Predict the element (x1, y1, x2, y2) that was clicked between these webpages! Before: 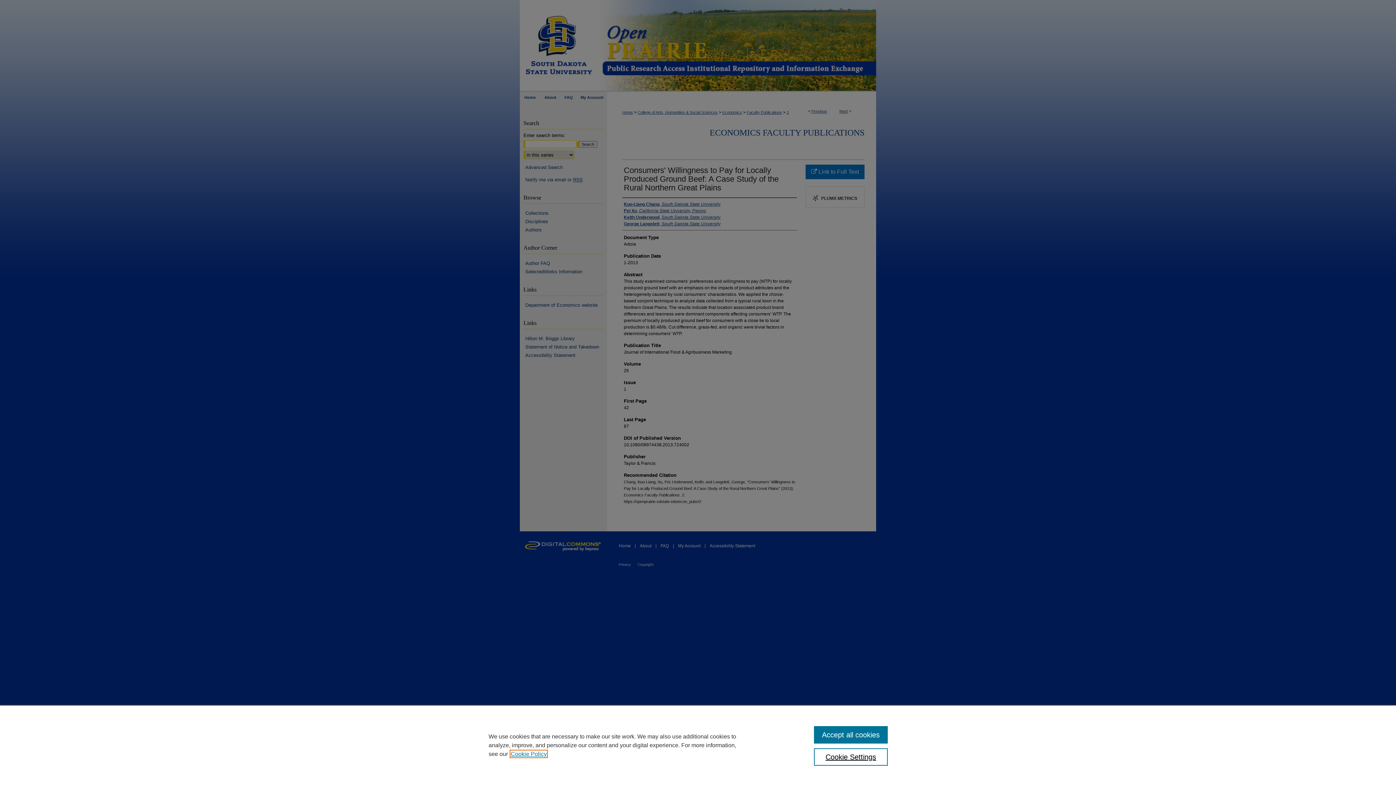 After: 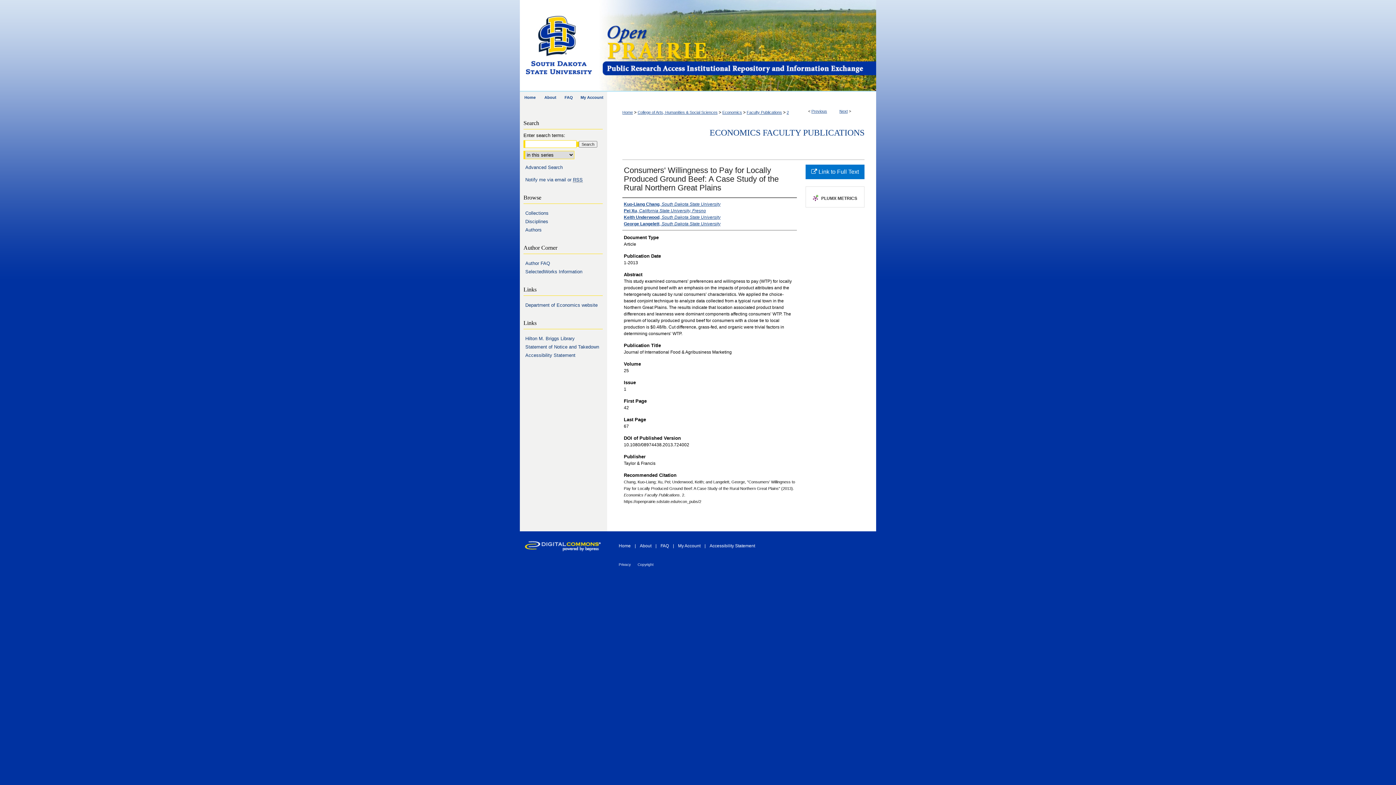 Action: bbox: (814, 726, 887, 744) label: Accept all cookies